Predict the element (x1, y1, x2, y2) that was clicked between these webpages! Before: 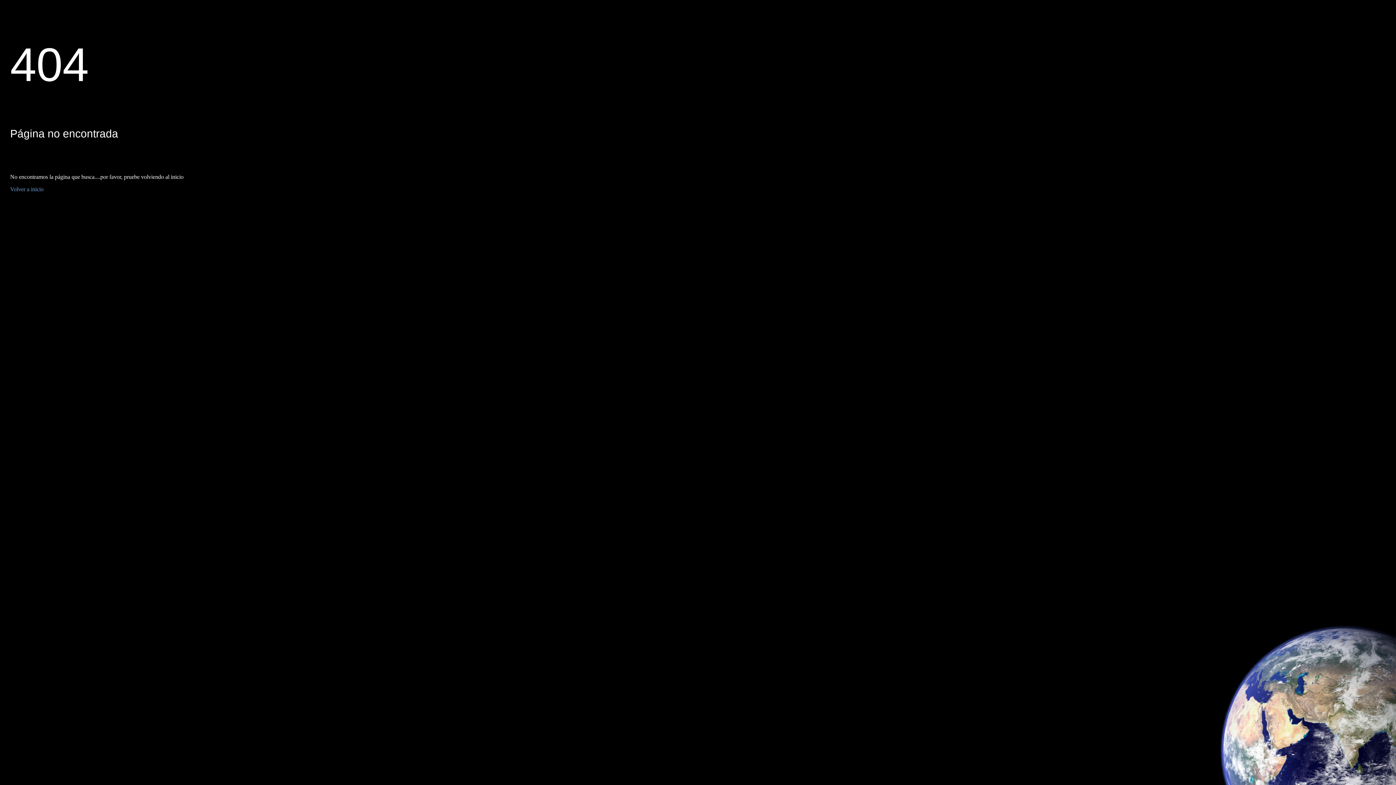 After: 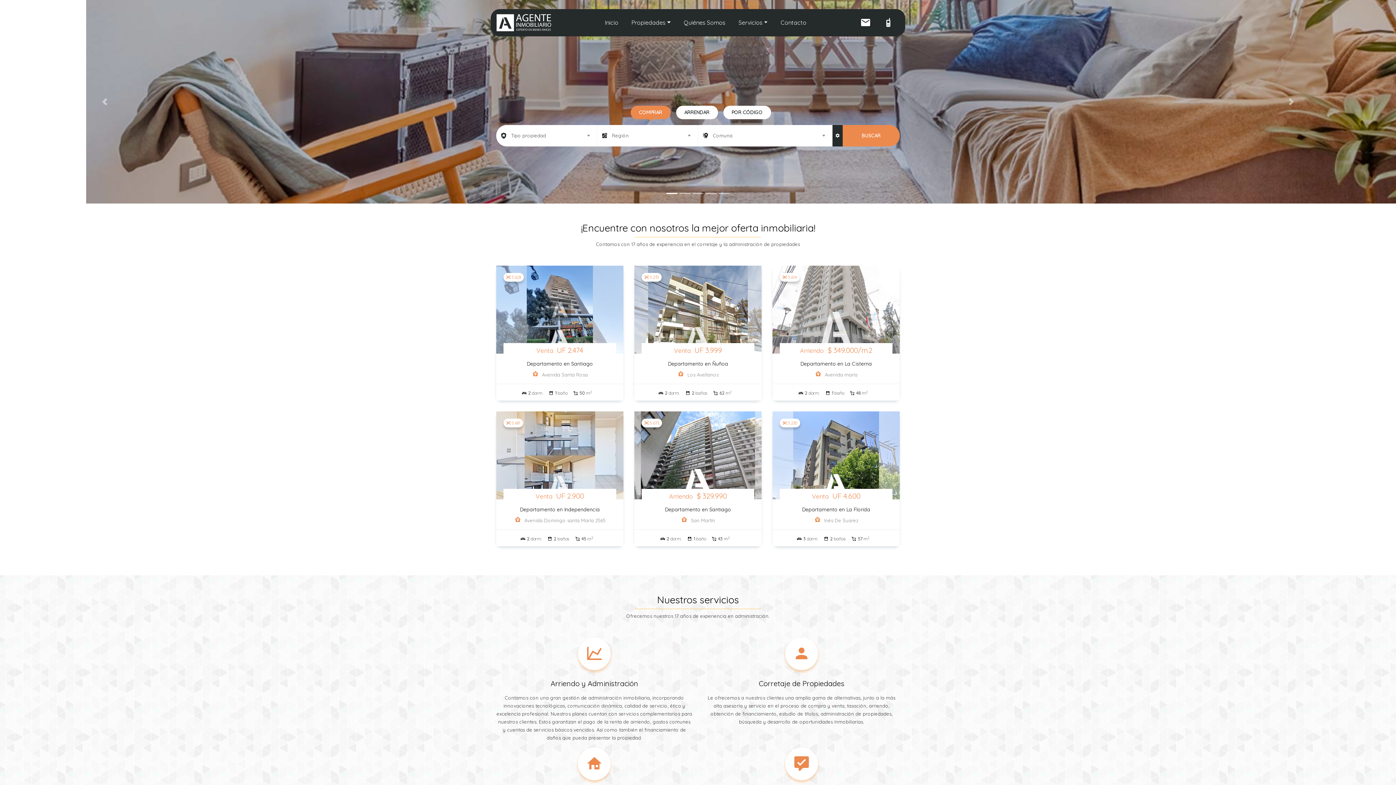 Action: bbox: (10, 186, 43, 192) label: Volver a inicio